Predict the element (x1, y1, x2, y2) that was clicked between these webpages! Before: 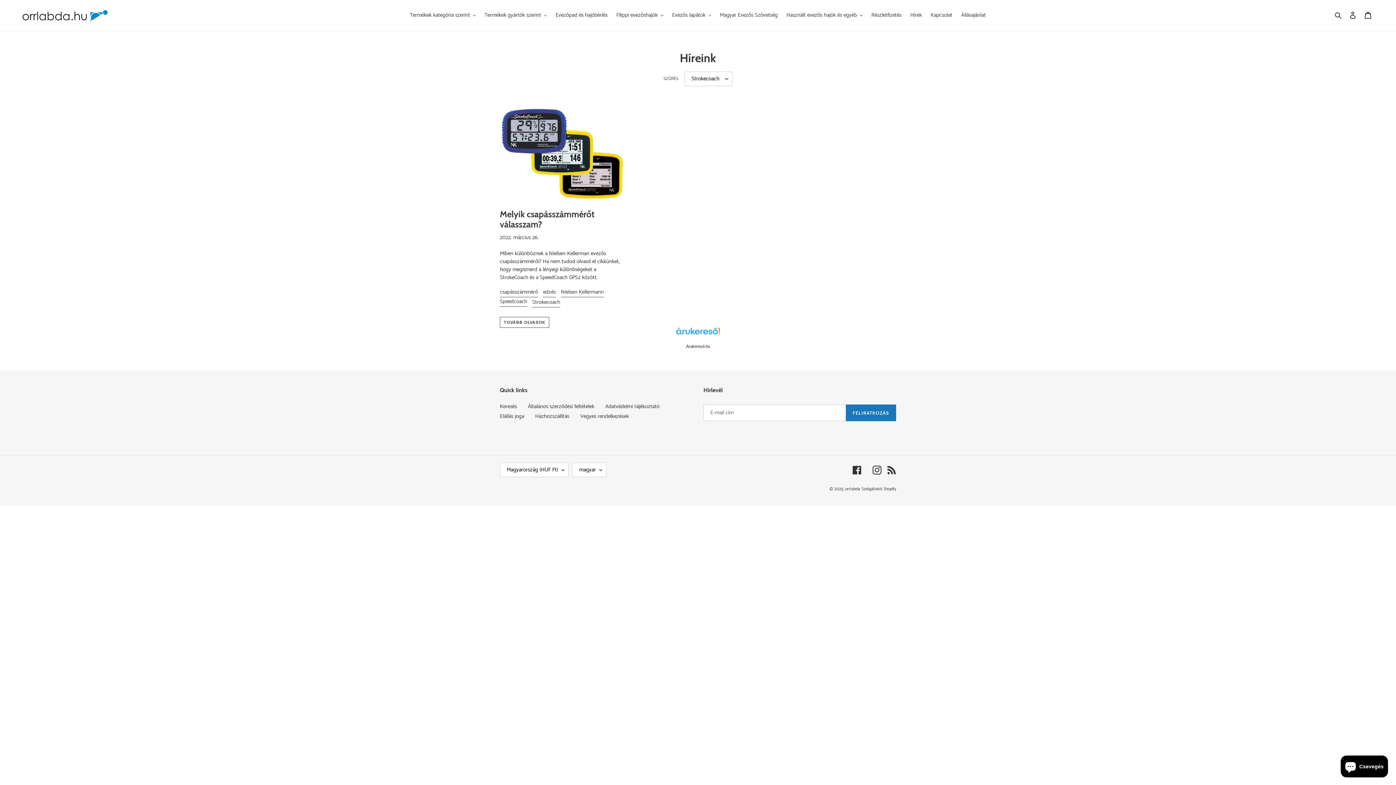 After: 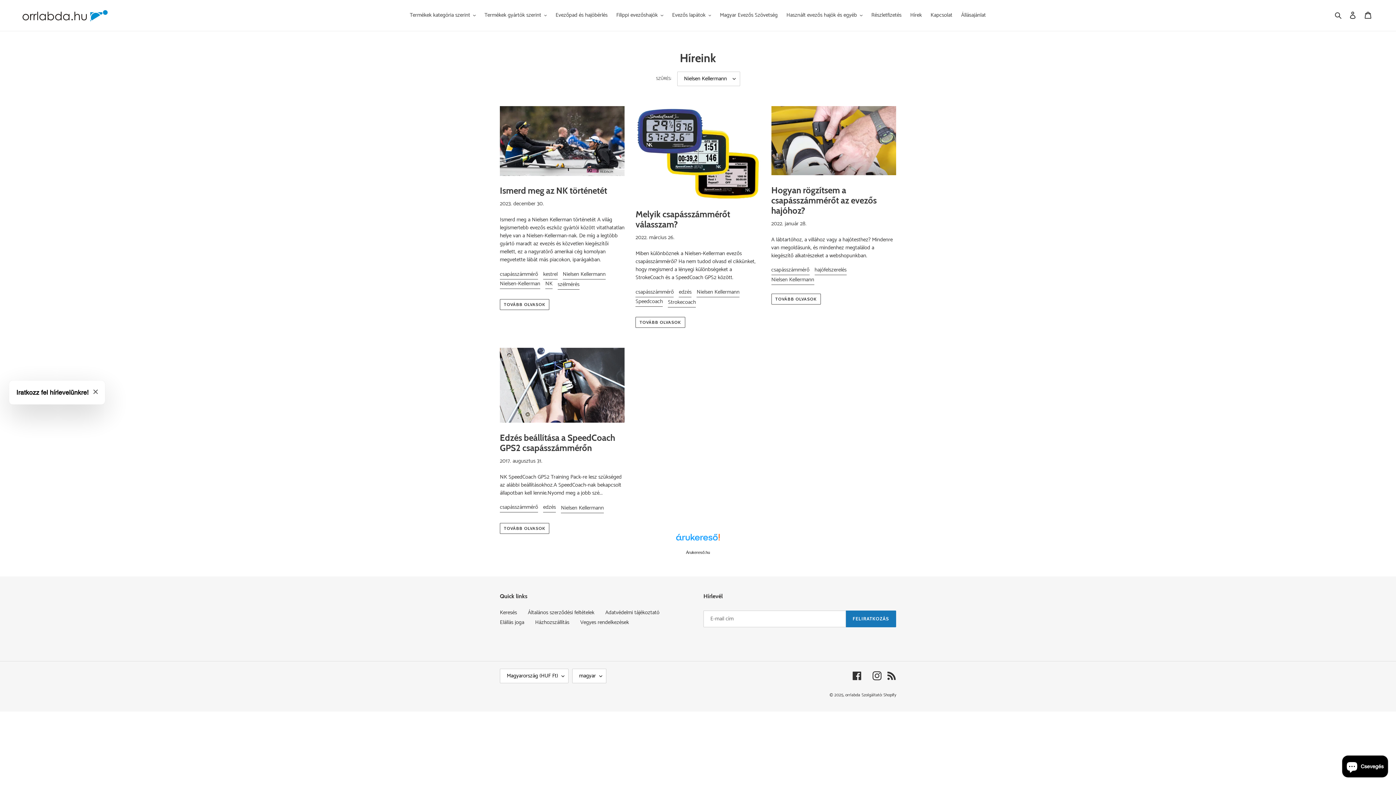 Action: label: Nielsen Kellermann bbox: (561, 287, 604, 297)